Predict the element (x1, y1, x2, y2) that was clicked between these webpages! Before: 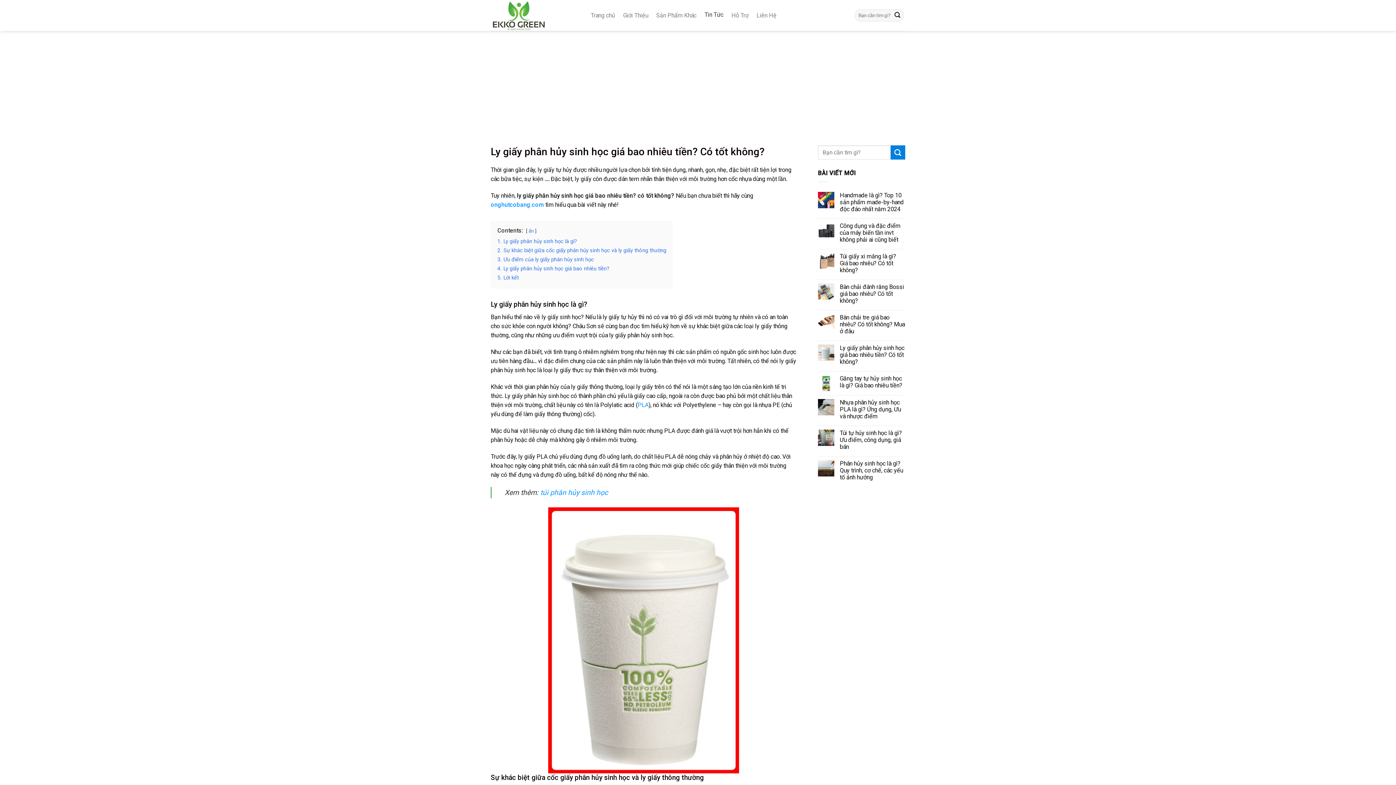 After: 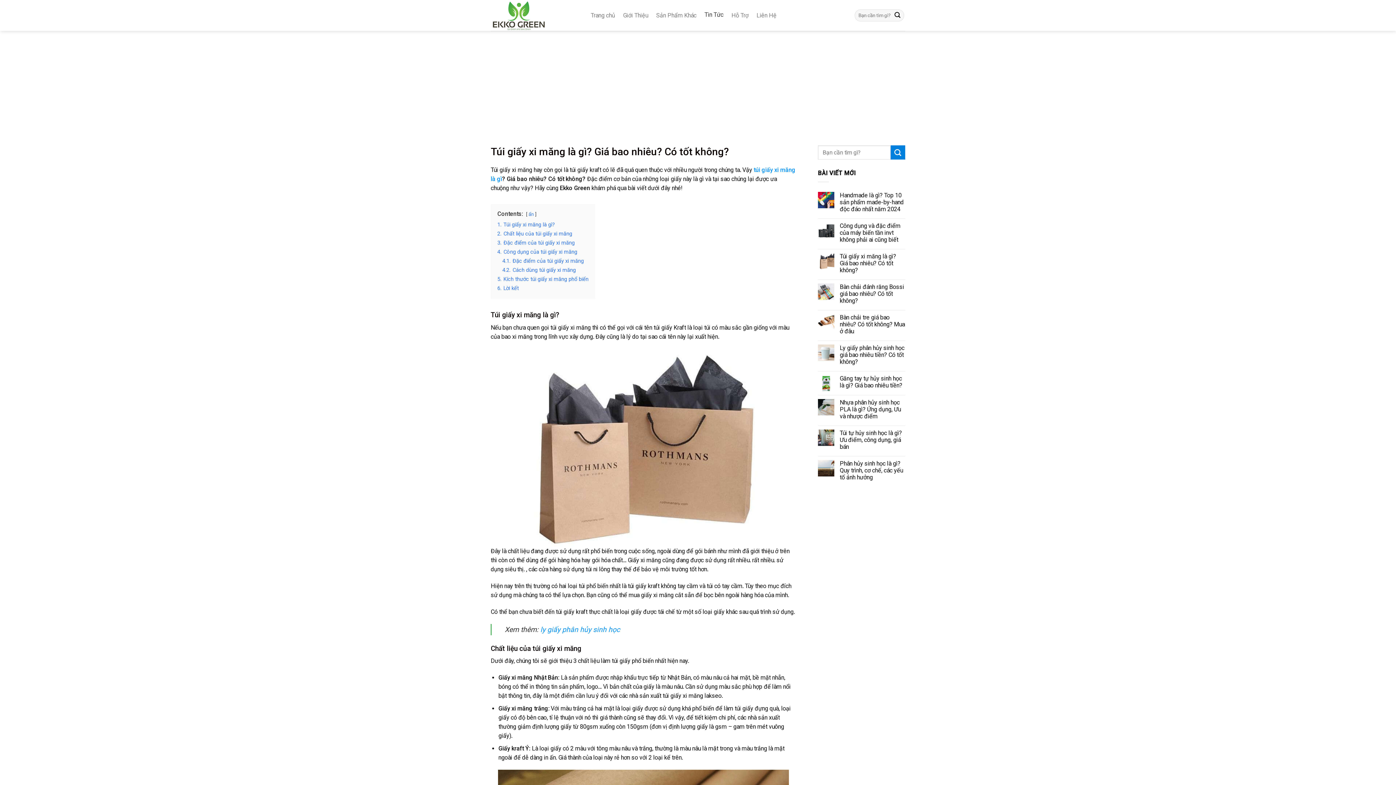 Action: label: Túi giấy xi măng là gì? Giá bao nhiêu? Có tốt không? bbox: (840, 253, 905, 273)